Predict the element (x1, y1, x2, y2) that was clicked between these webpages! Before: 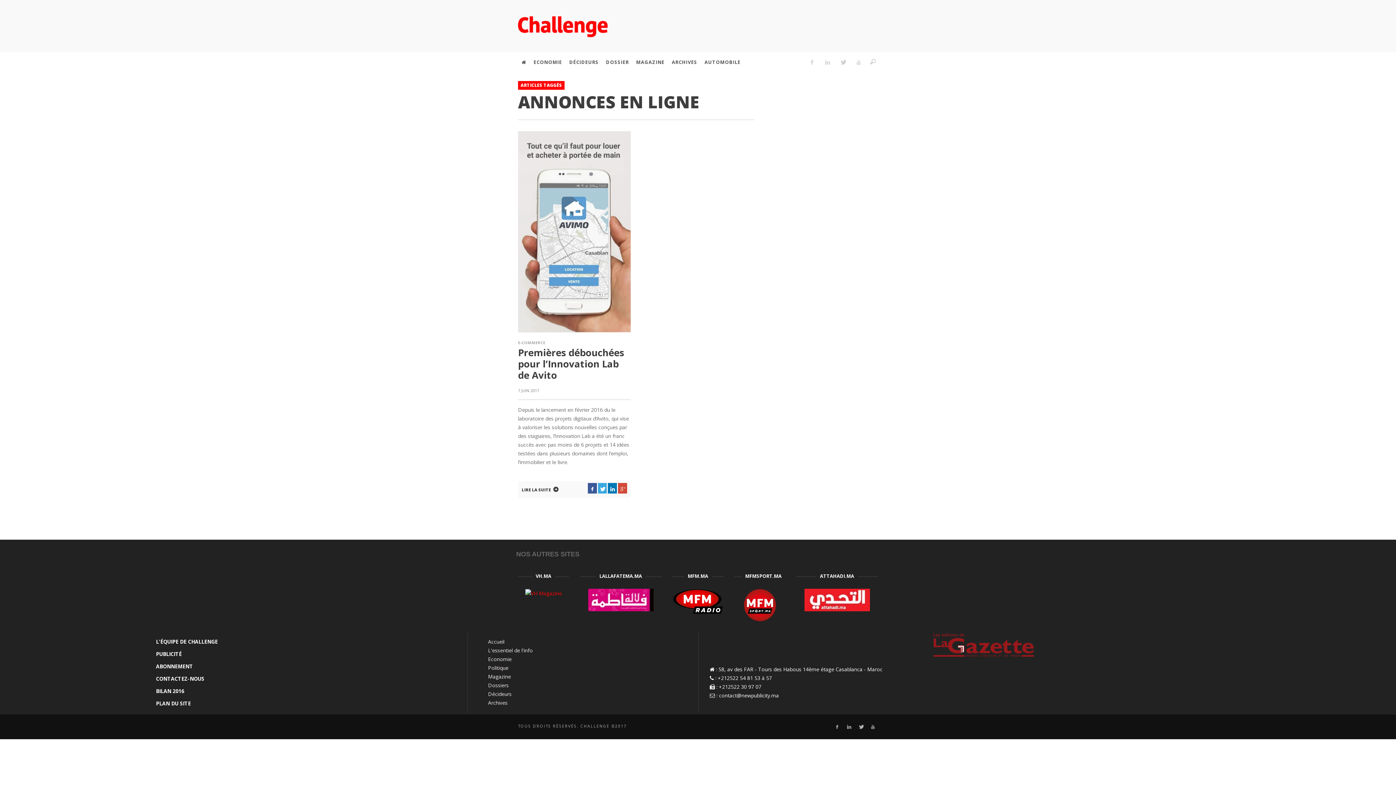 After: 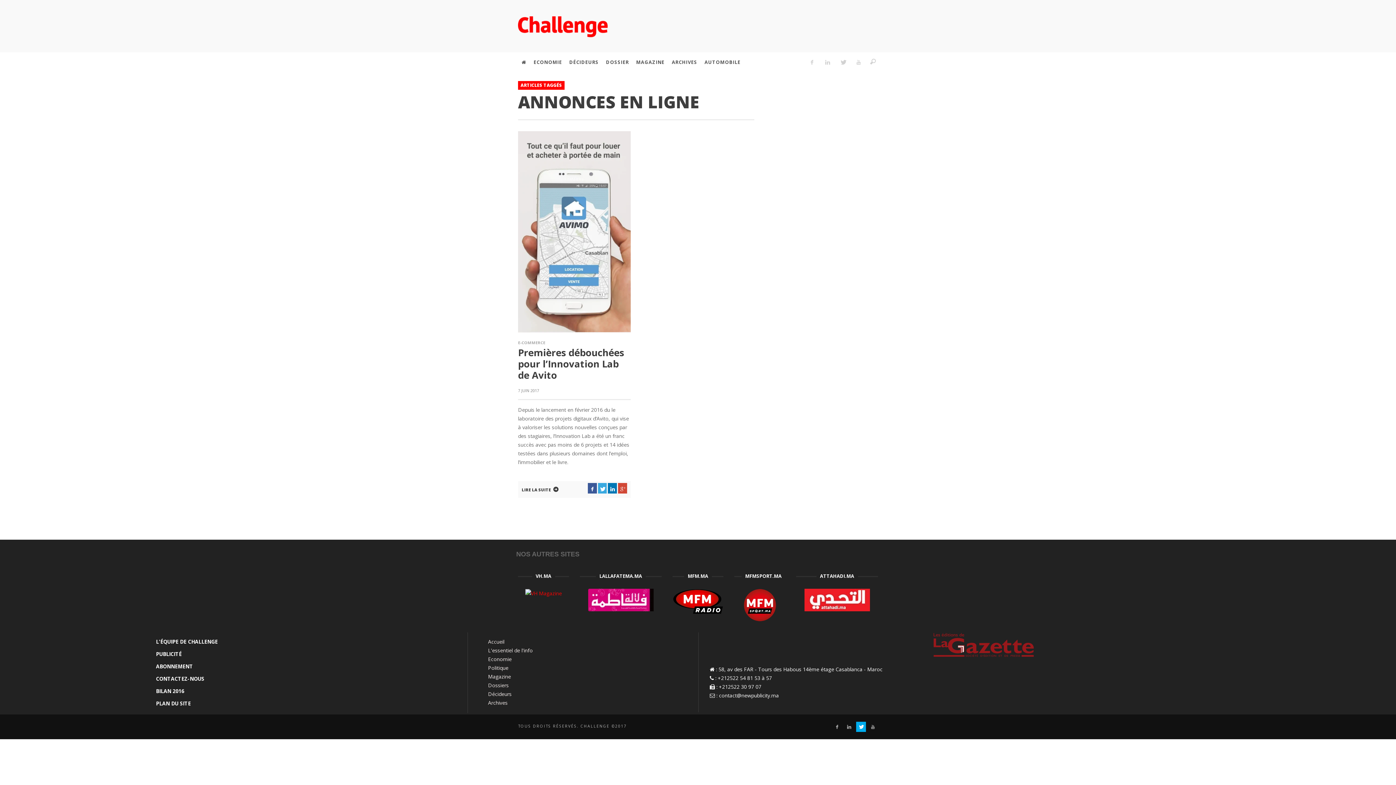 Action: bbox: (856, 722, 866, 732)